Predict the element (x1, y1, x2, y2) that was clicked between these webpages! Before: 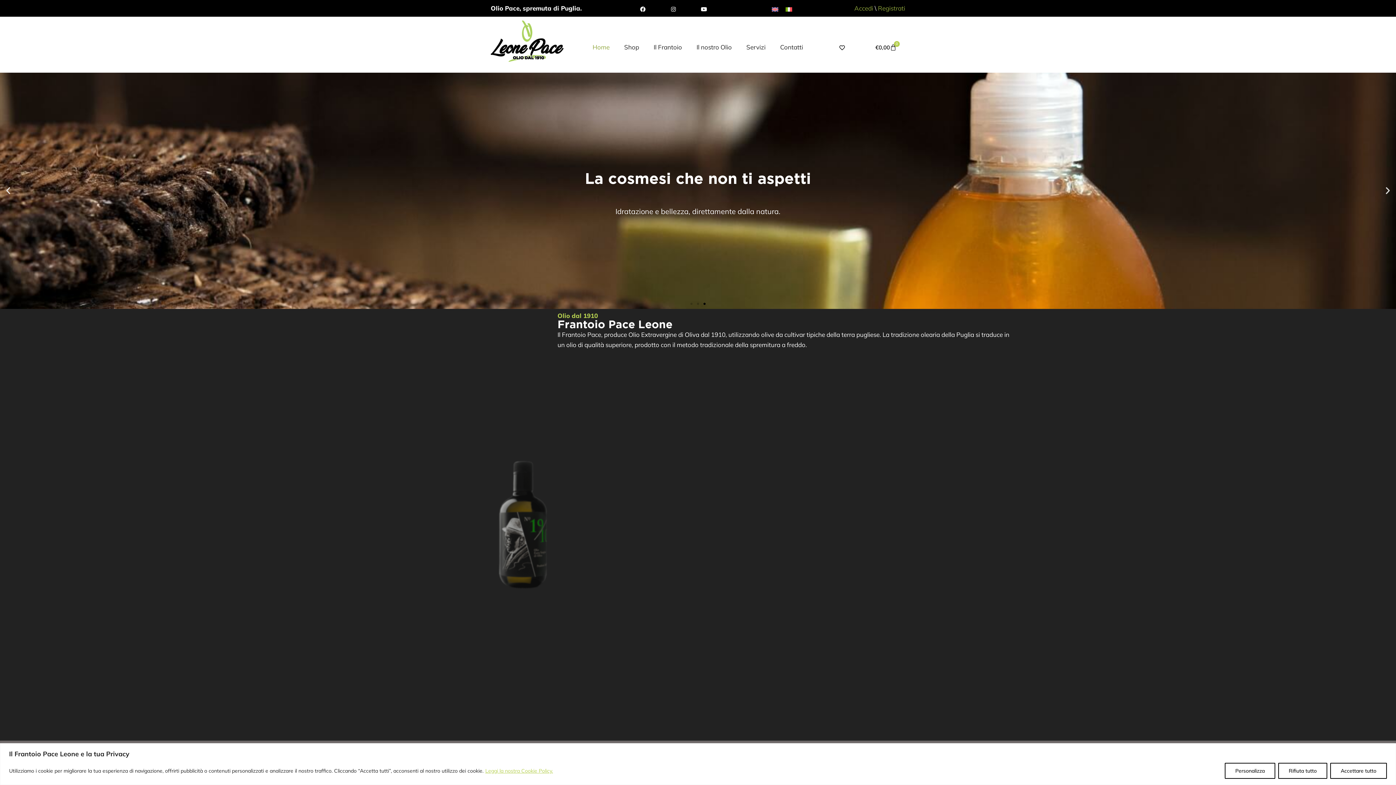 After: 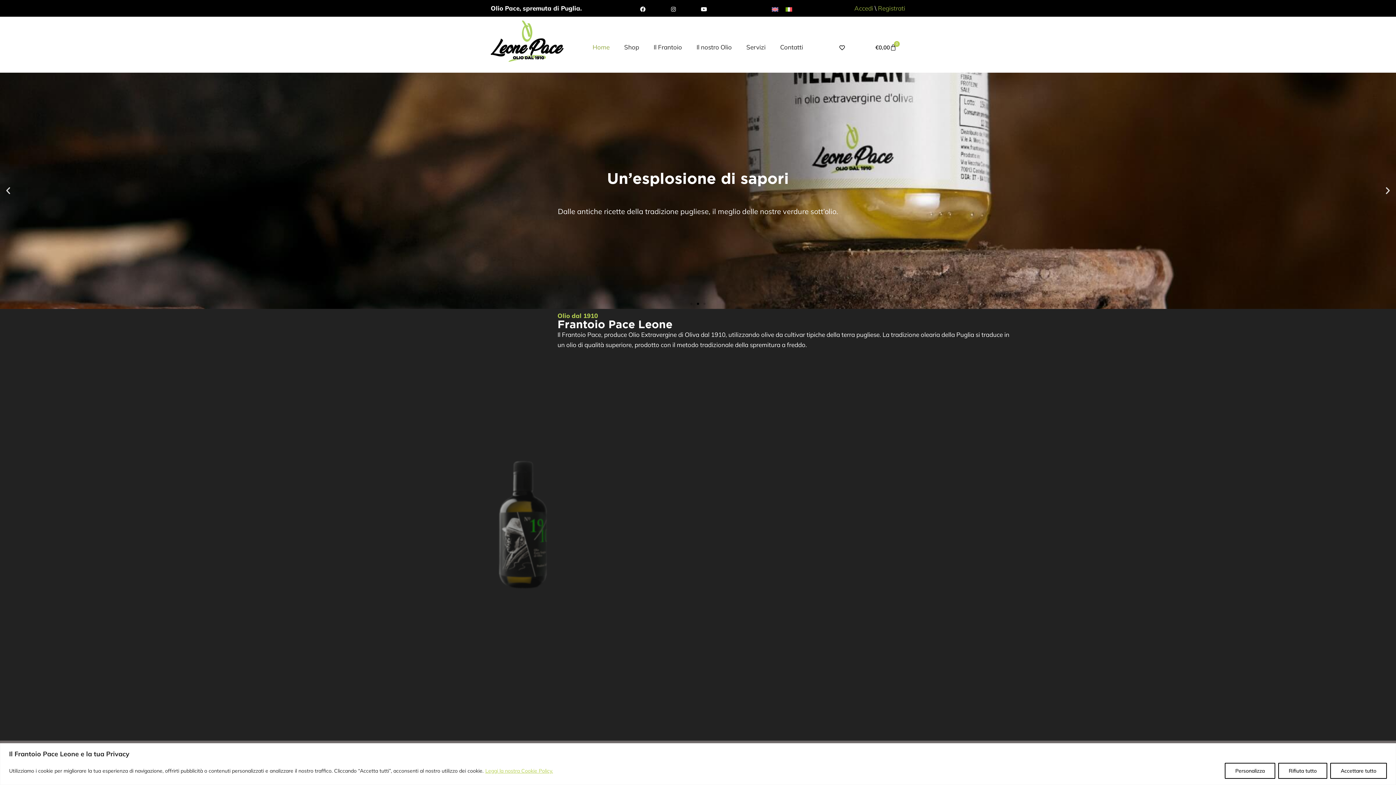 Action: label: Go to slide 2 bbox: (697, 302, 699, 305)